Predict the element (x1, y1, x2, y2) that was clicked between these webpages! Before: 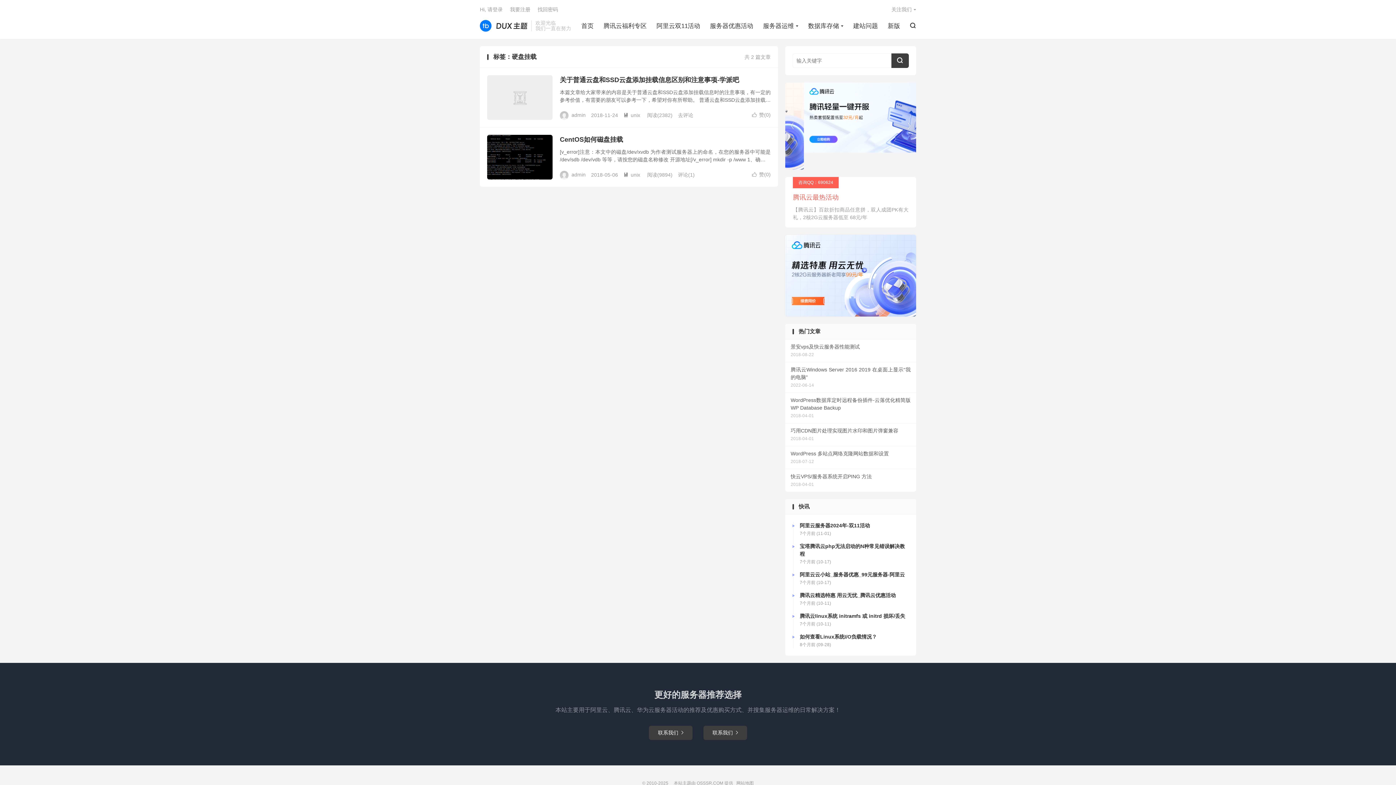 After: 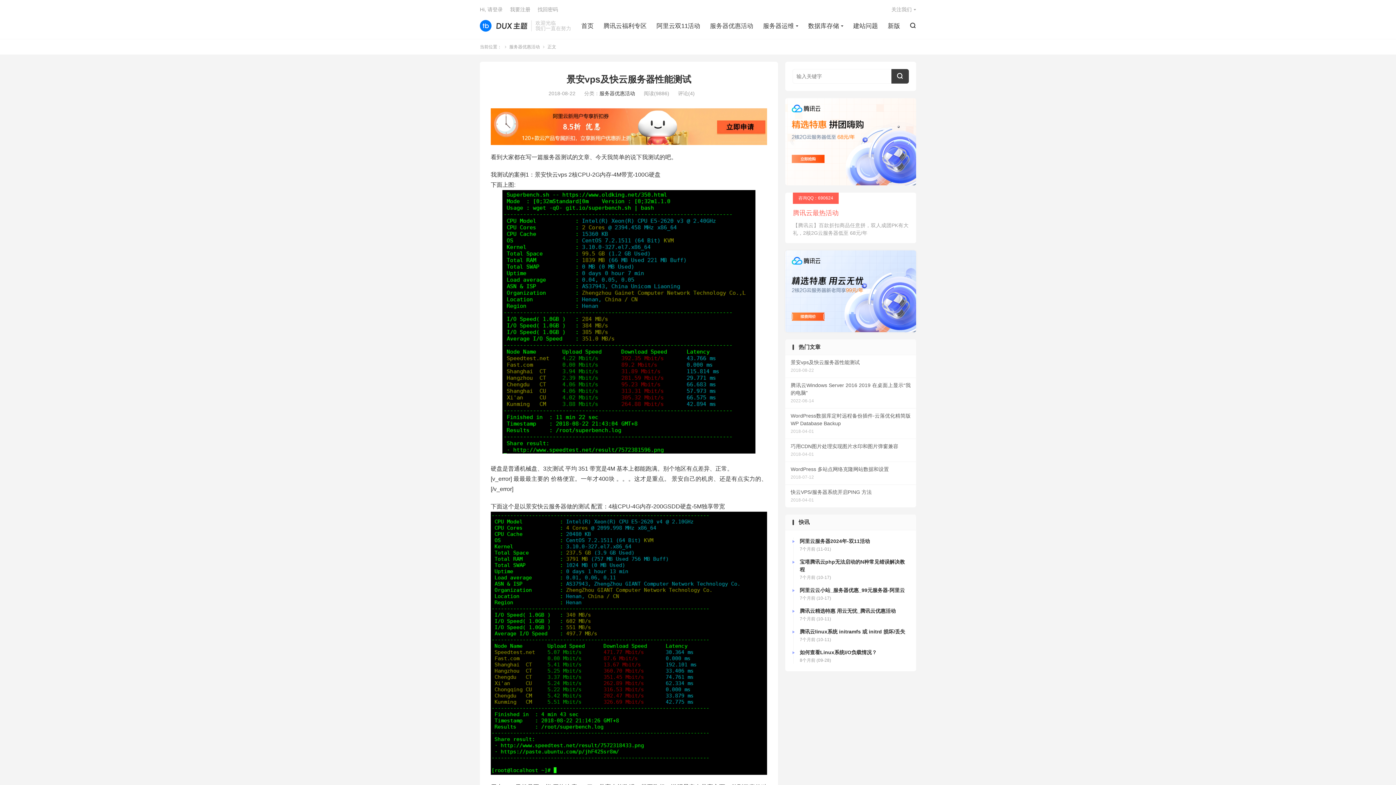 Action: bbox: (785, 339, 916, 362) label: 景安vps及快云服务器性能测试
2018-08-22